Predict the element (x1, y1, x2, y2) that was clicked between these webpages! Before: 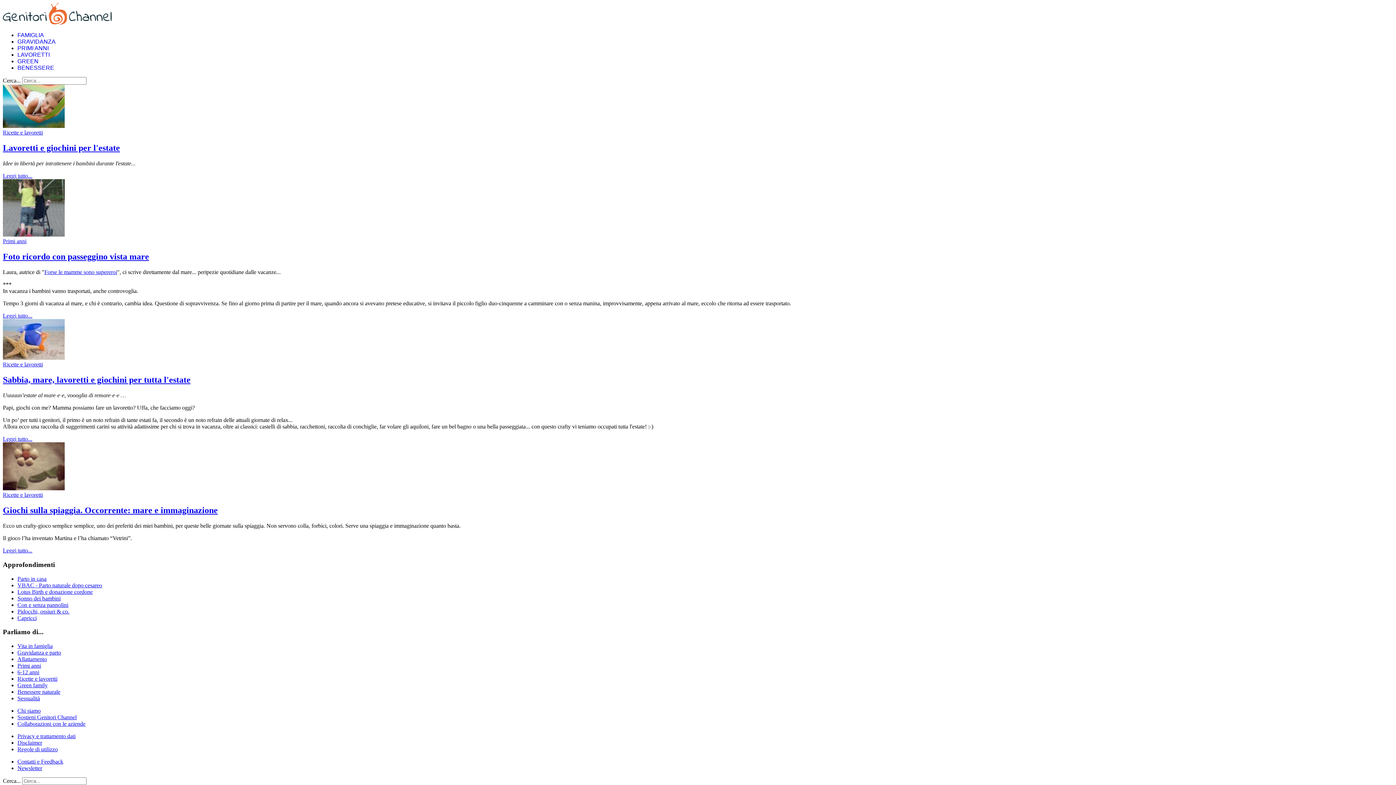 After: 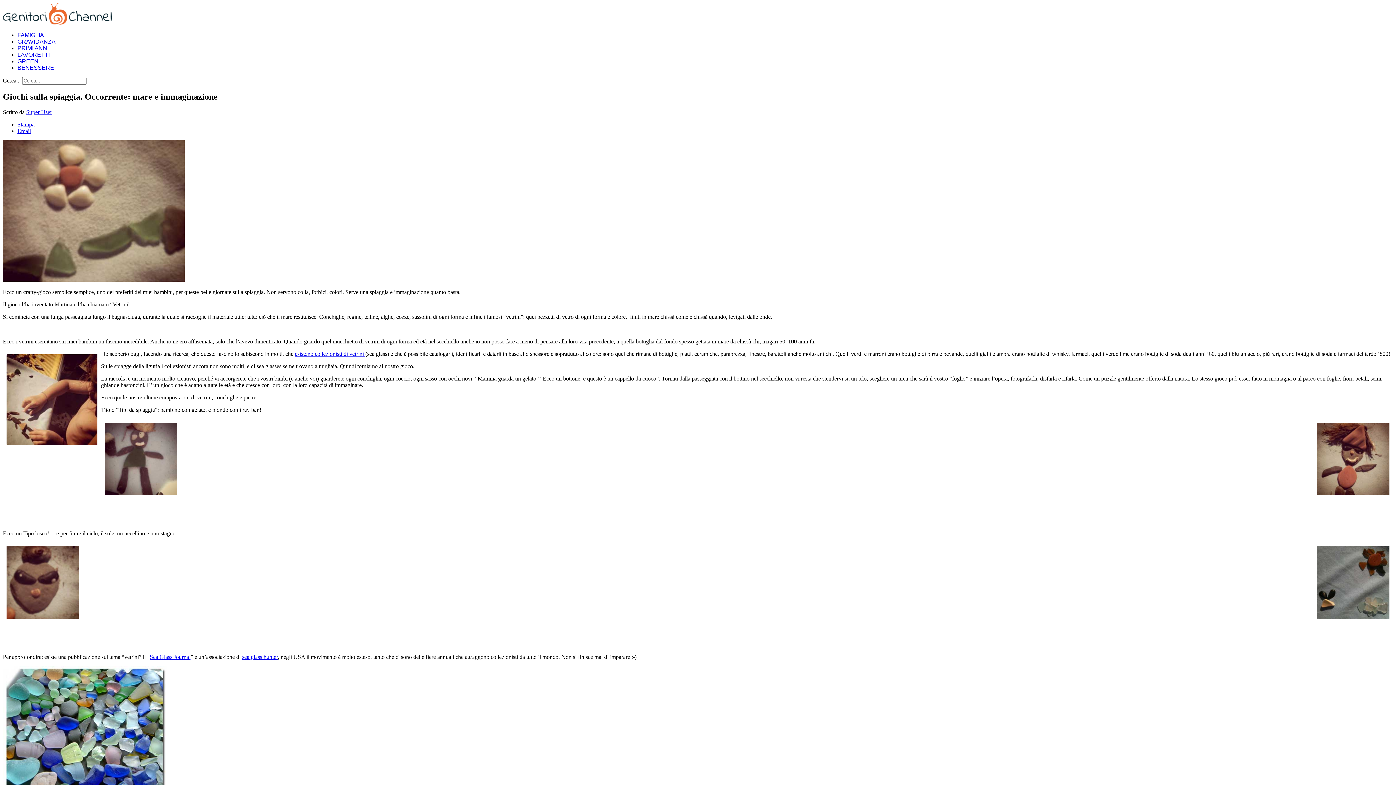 Action: bbox: (2, 505, 217, 515) label: Giochi sulla spiaggia. Occorrente: mare e immaginazione